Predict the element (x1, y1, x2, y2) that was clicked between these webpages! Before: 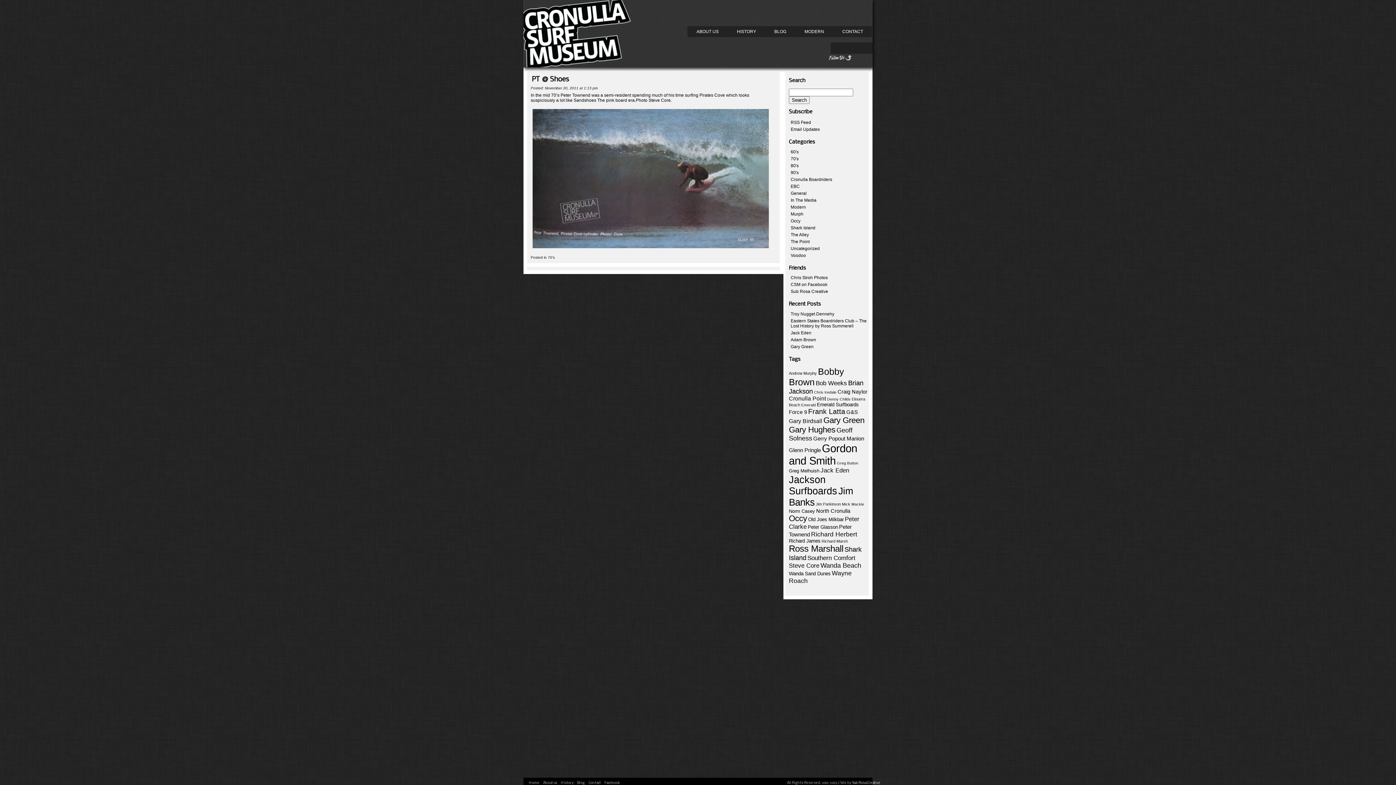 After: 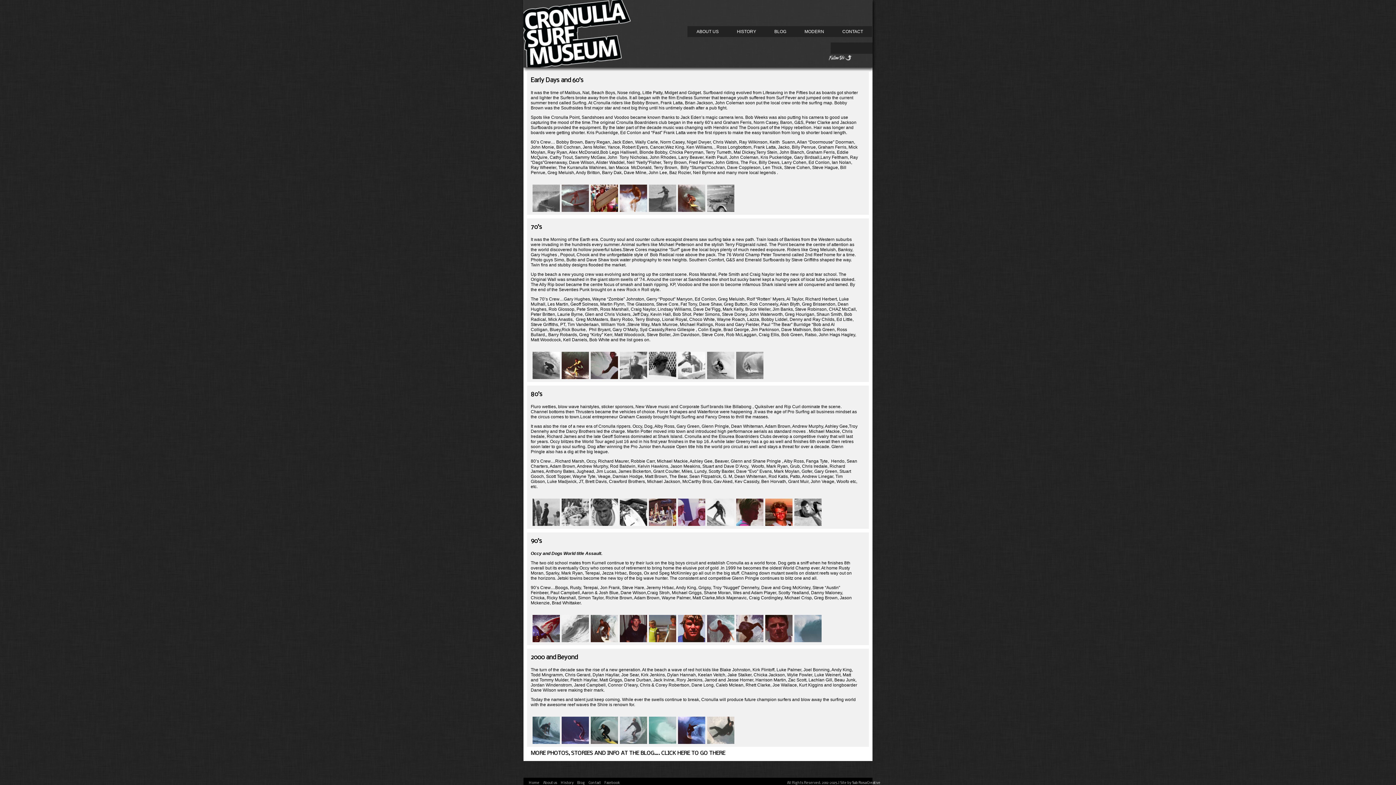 Action: bbox: (731, 26, 761, 37) label: HISTORY